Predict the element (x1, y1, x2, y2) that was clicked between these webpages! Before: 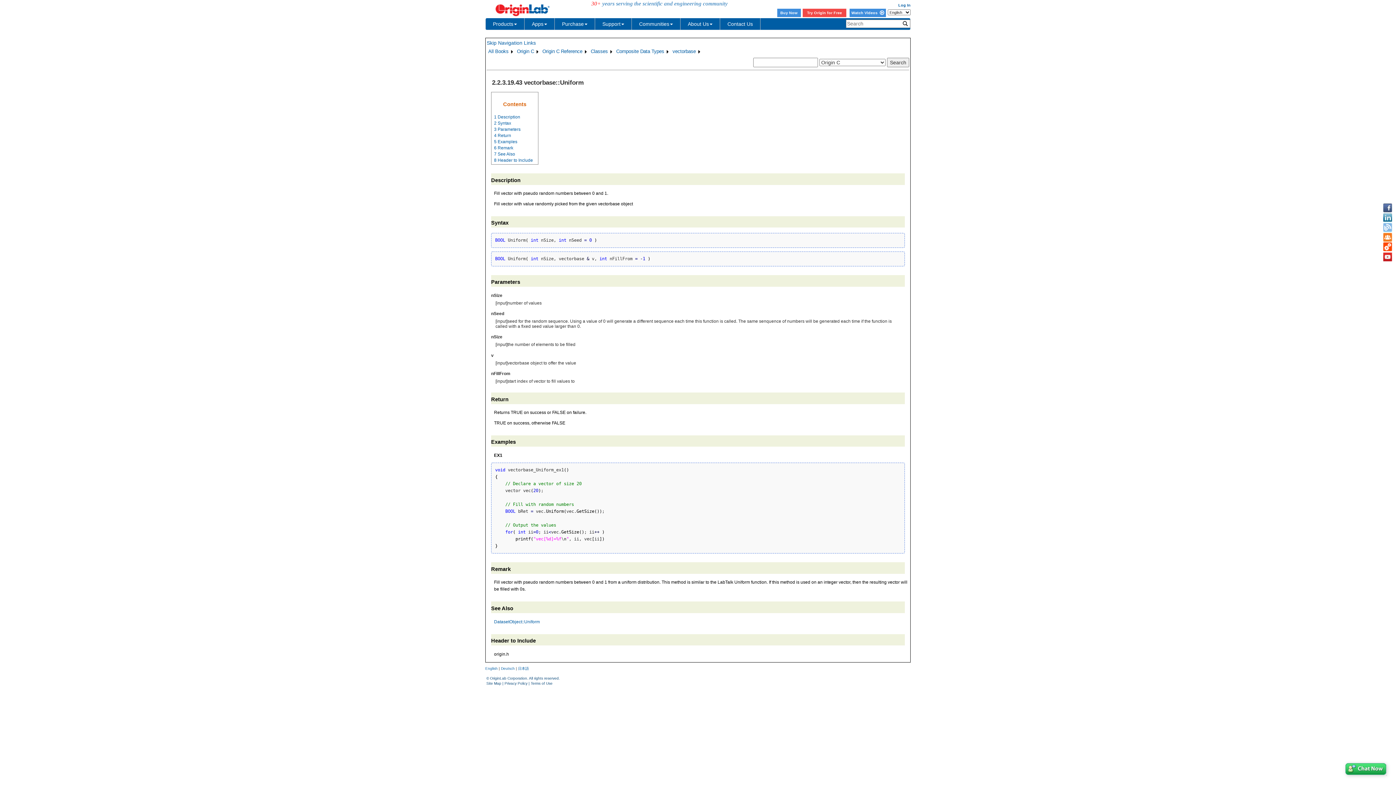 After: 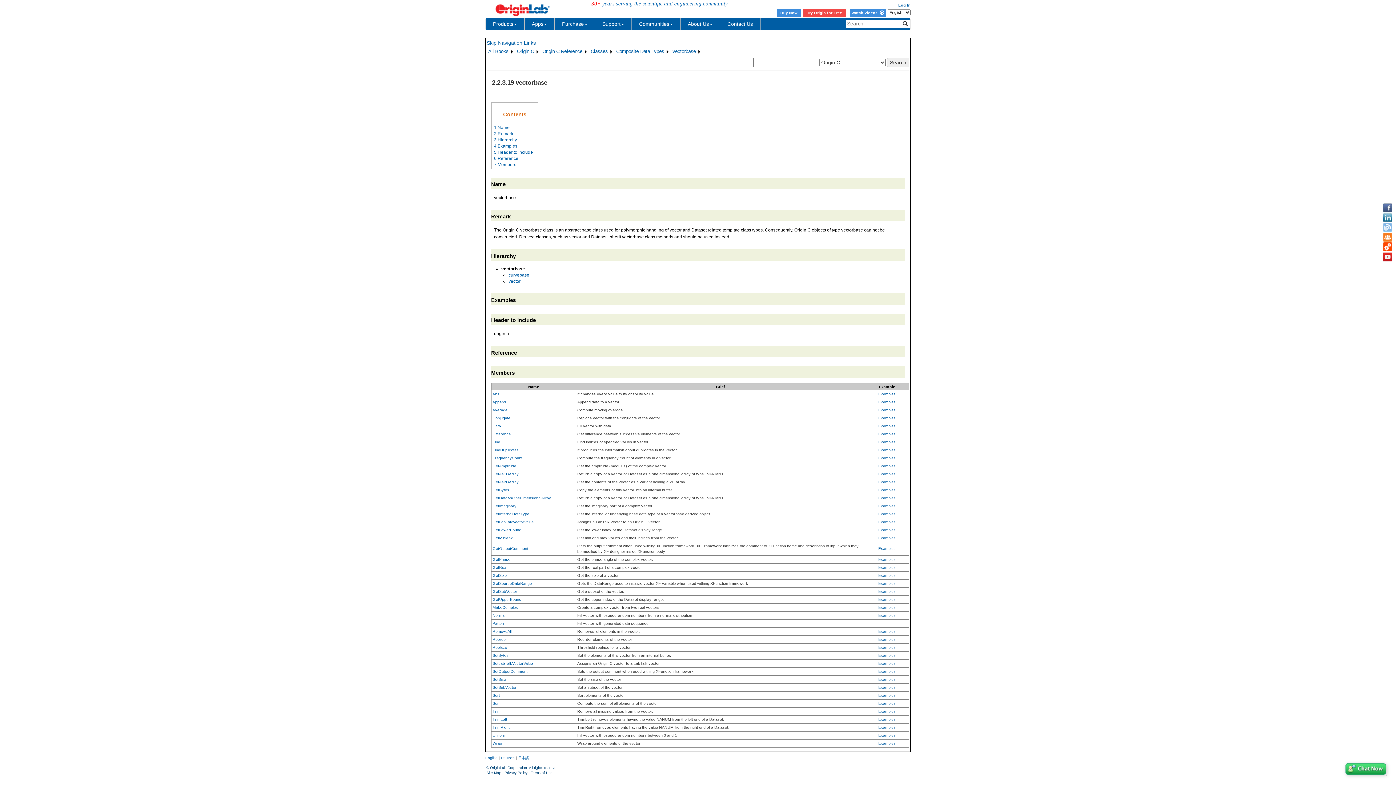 Action: label: vectorbase bbox: (672, 47, 696, 55)